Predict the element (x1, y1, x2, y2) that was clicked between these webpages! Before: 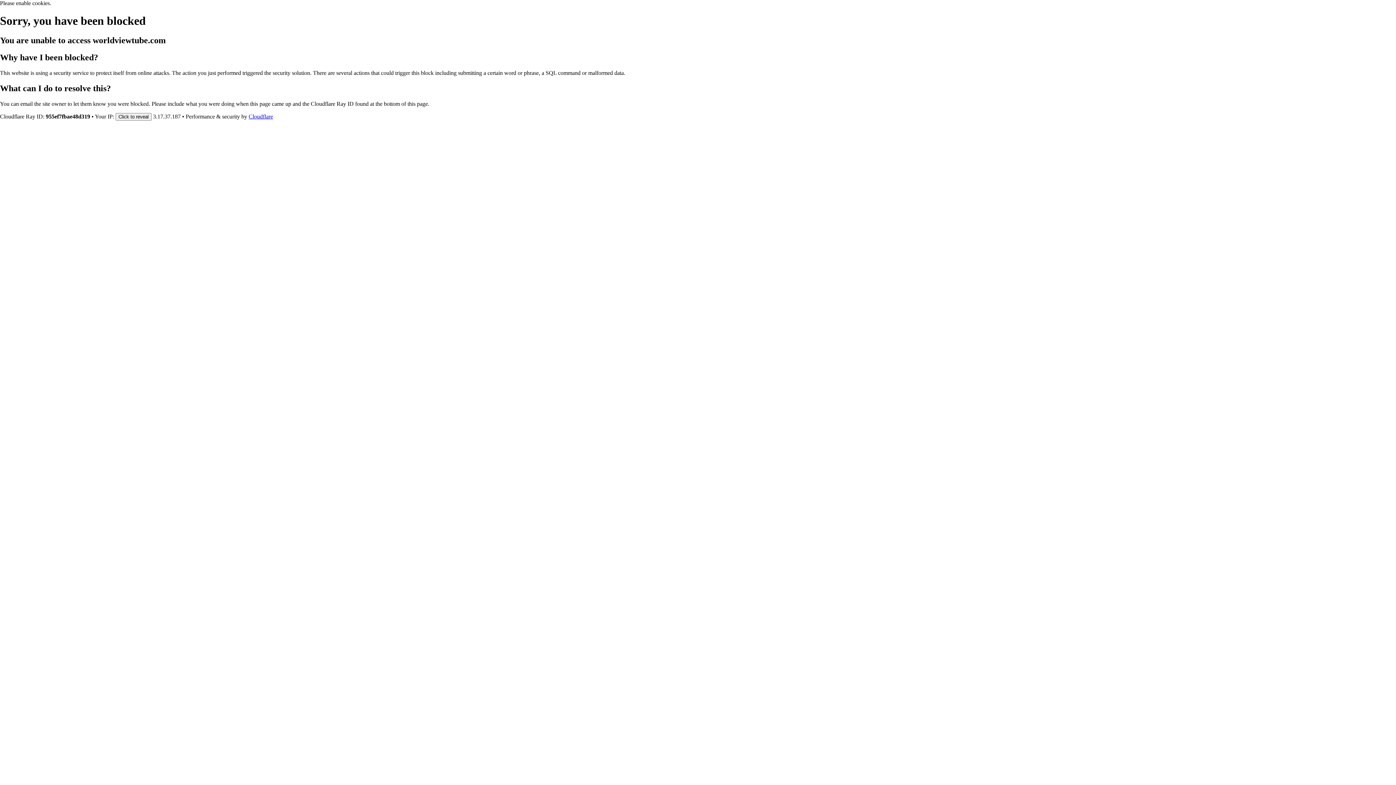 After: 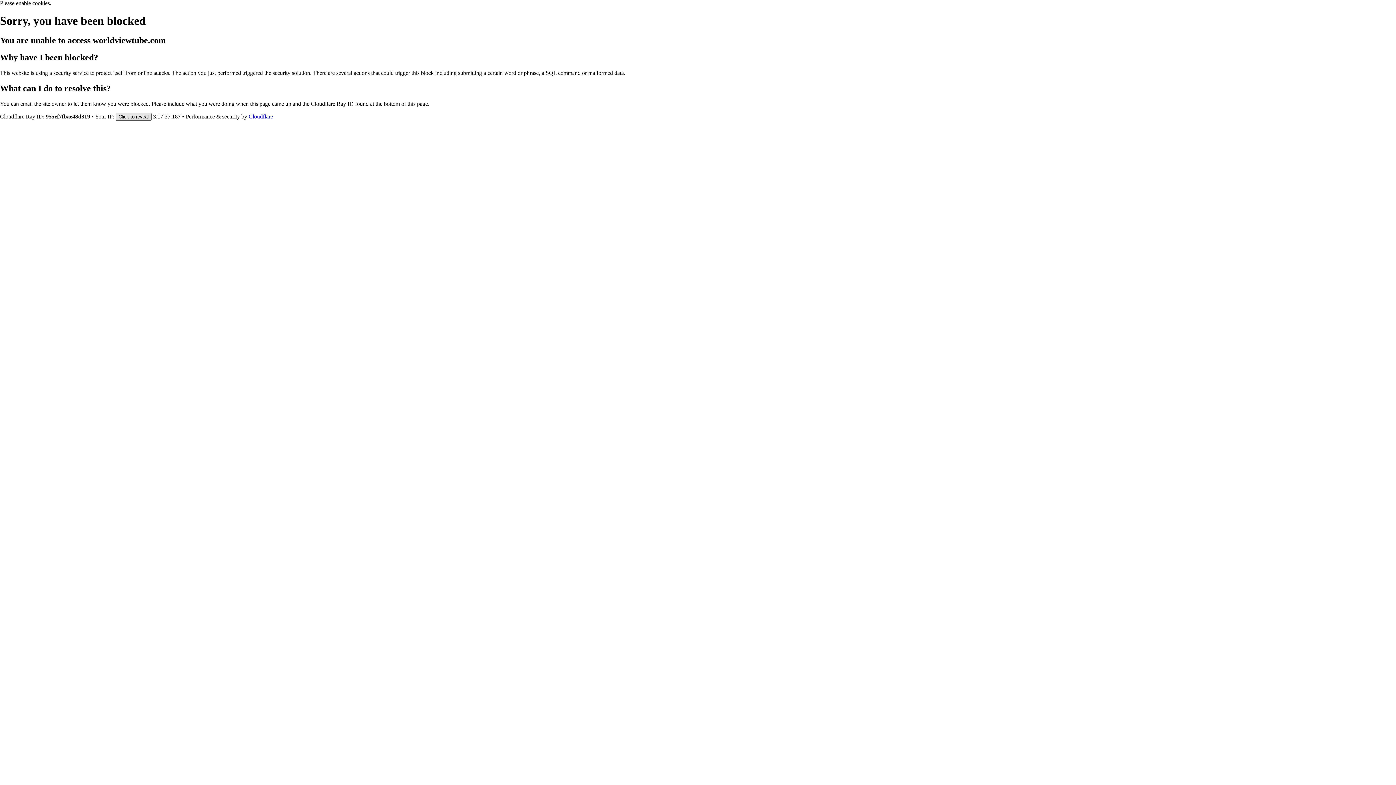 Action: bbox: (115, 112, 151, 120) label: Click to reveal